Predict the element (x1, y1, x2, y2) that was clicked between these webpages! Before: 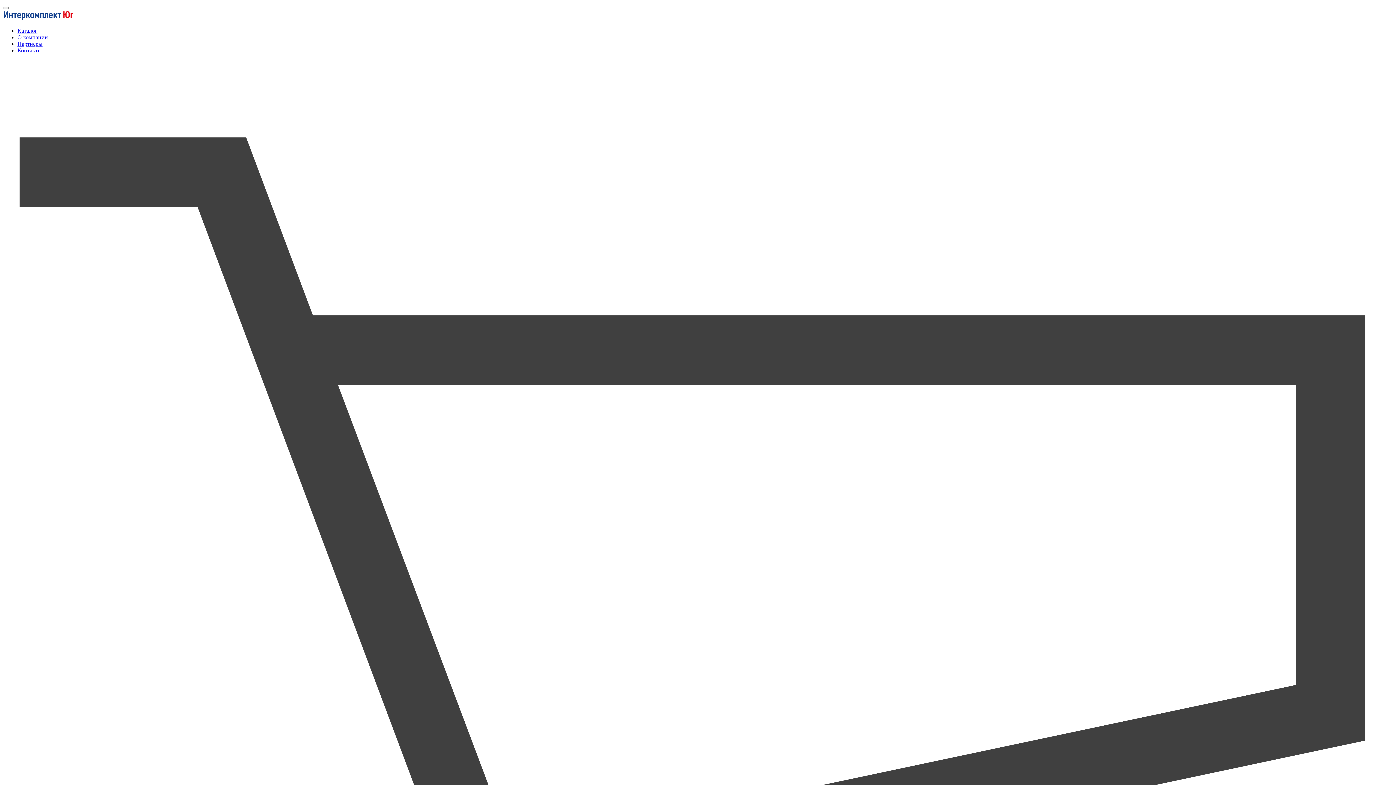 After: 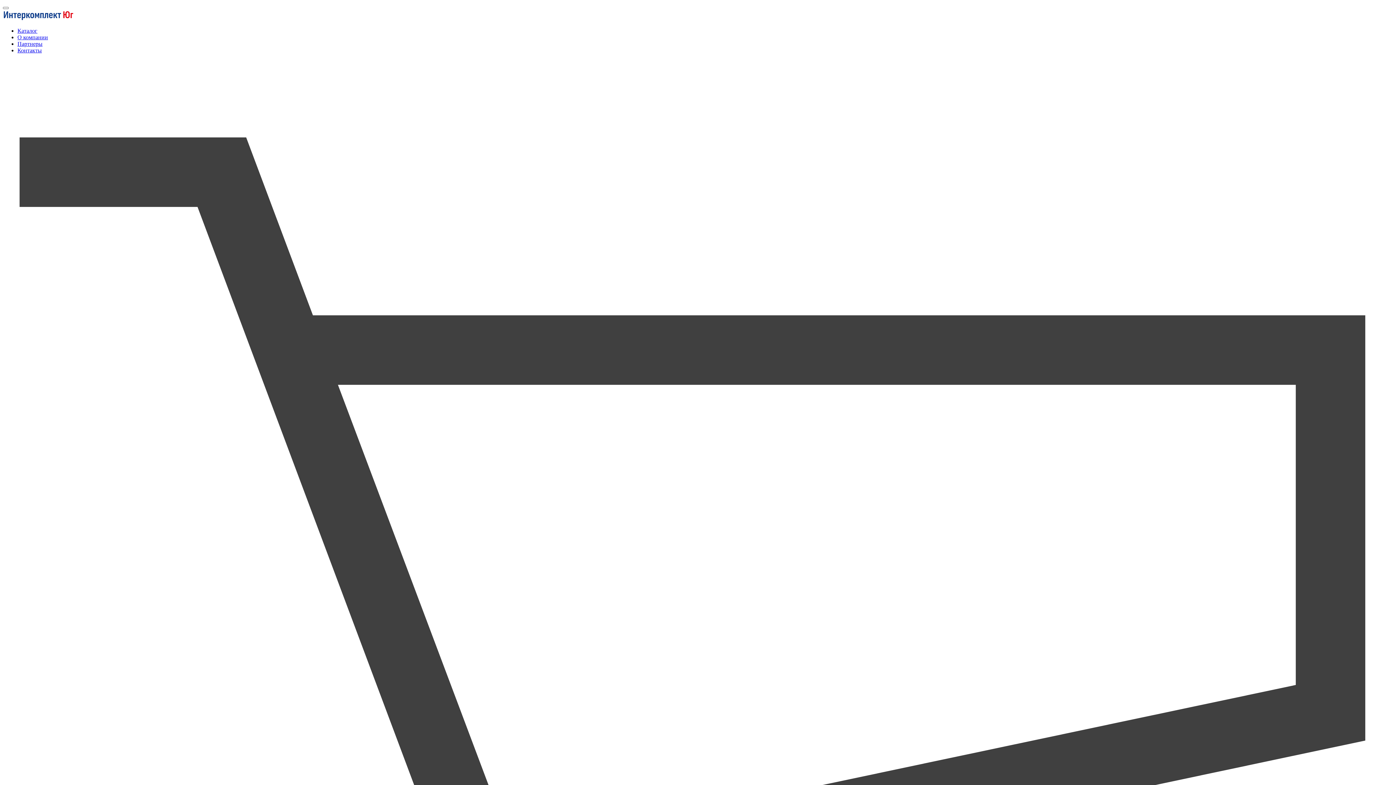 Action: label: Контакты bbox: (17, 47, 41, 53)